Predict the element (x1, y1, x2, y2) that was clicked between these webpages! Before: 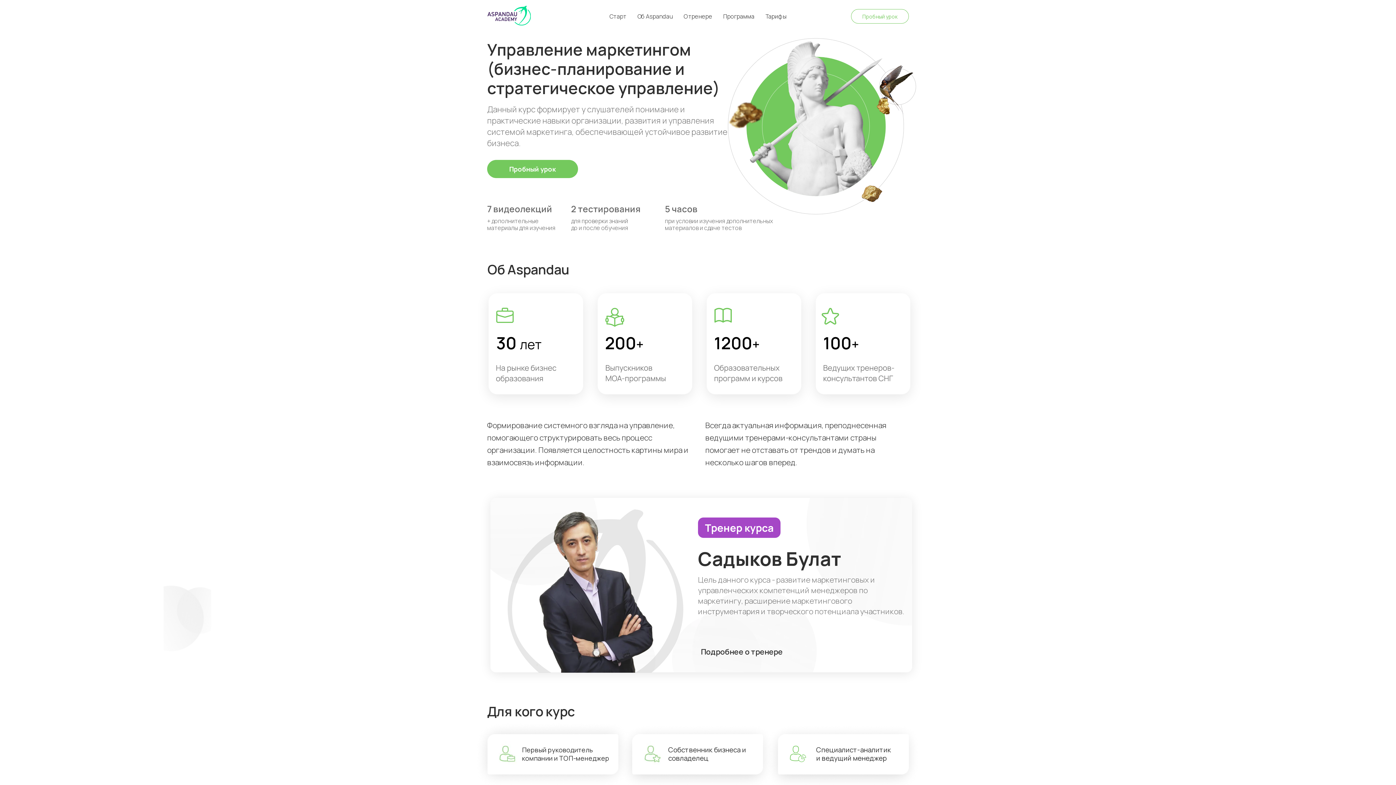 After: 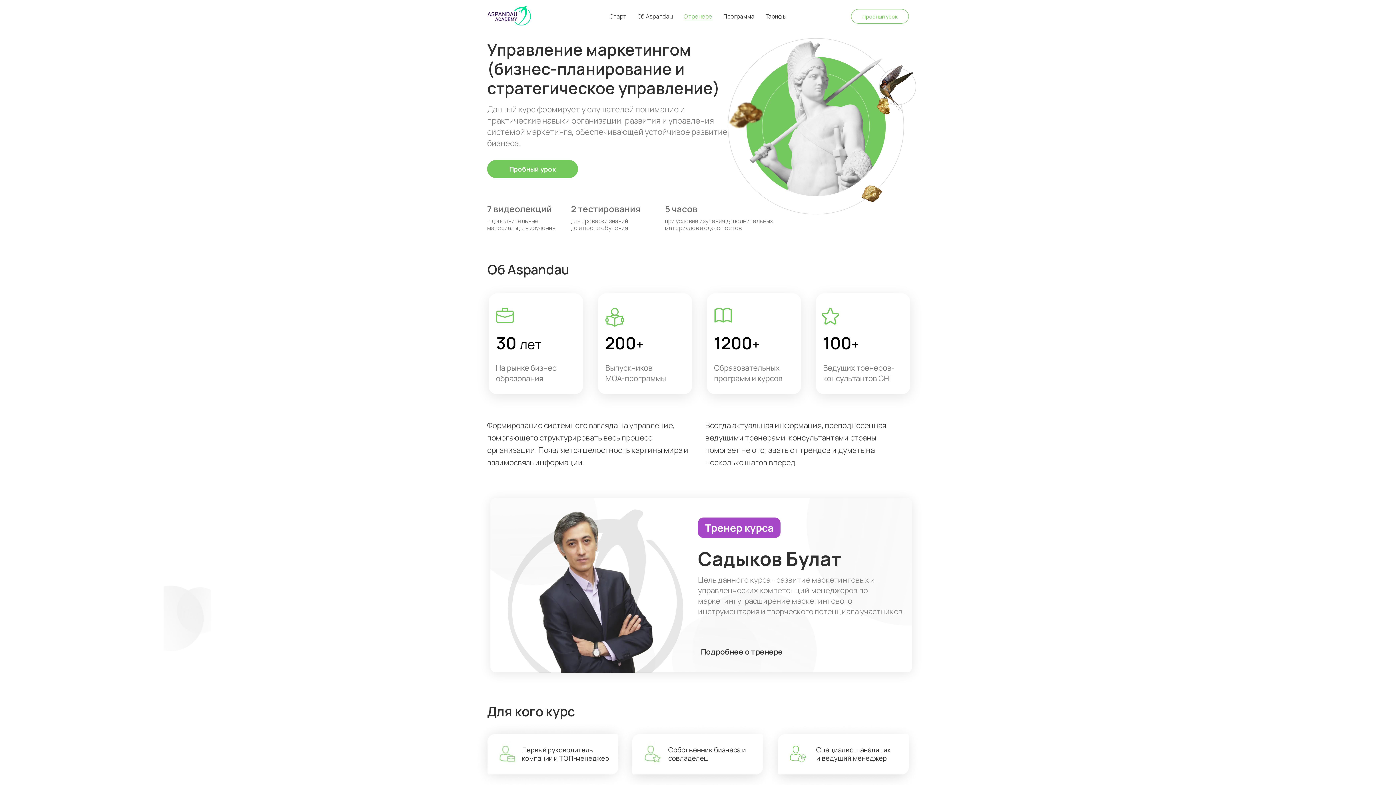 Action: bbox: (683, 12, 712, 20) label: О тренере